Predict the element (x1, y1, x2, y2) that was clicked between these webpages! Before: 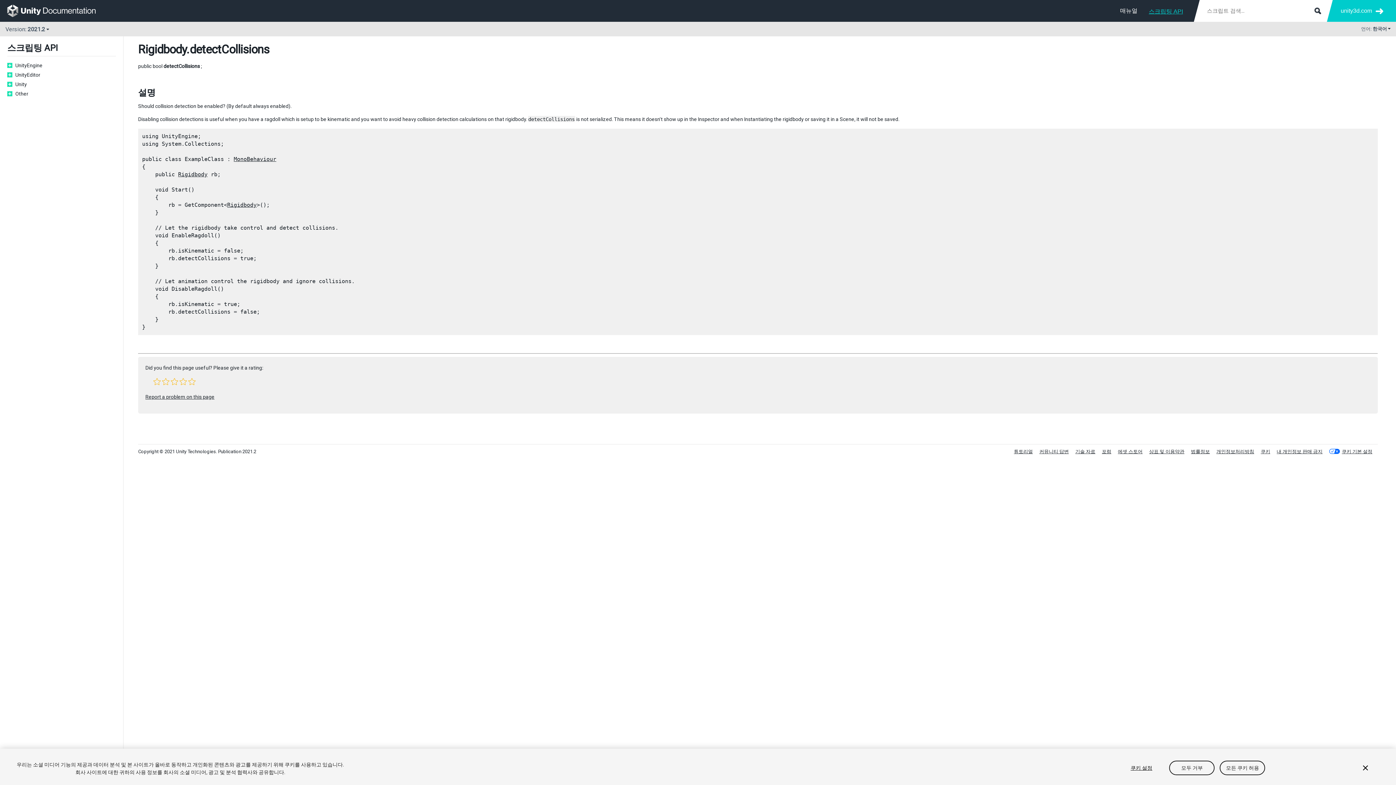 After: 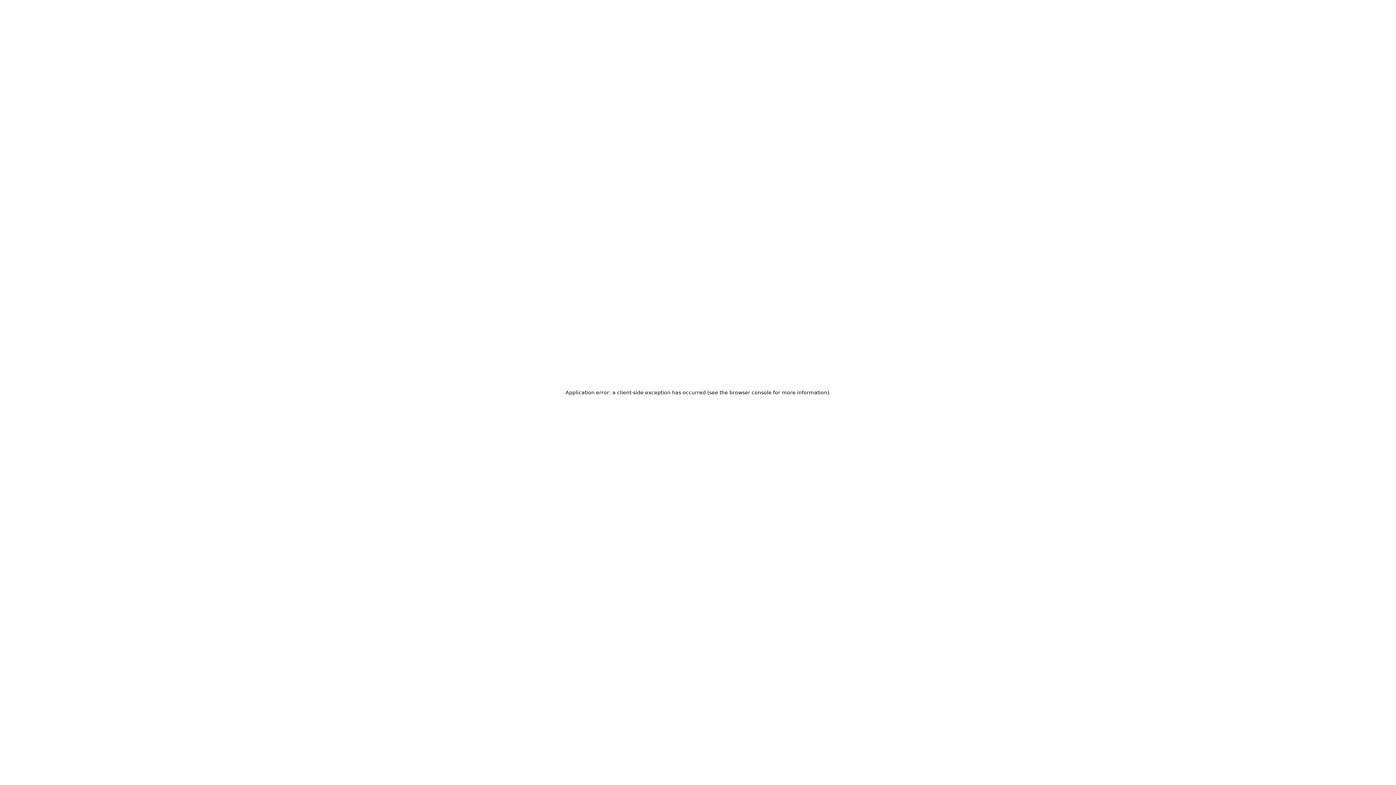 Action: label: 내 개인정보 판매 금지 bbox: (1277, 449, 1322, 454)